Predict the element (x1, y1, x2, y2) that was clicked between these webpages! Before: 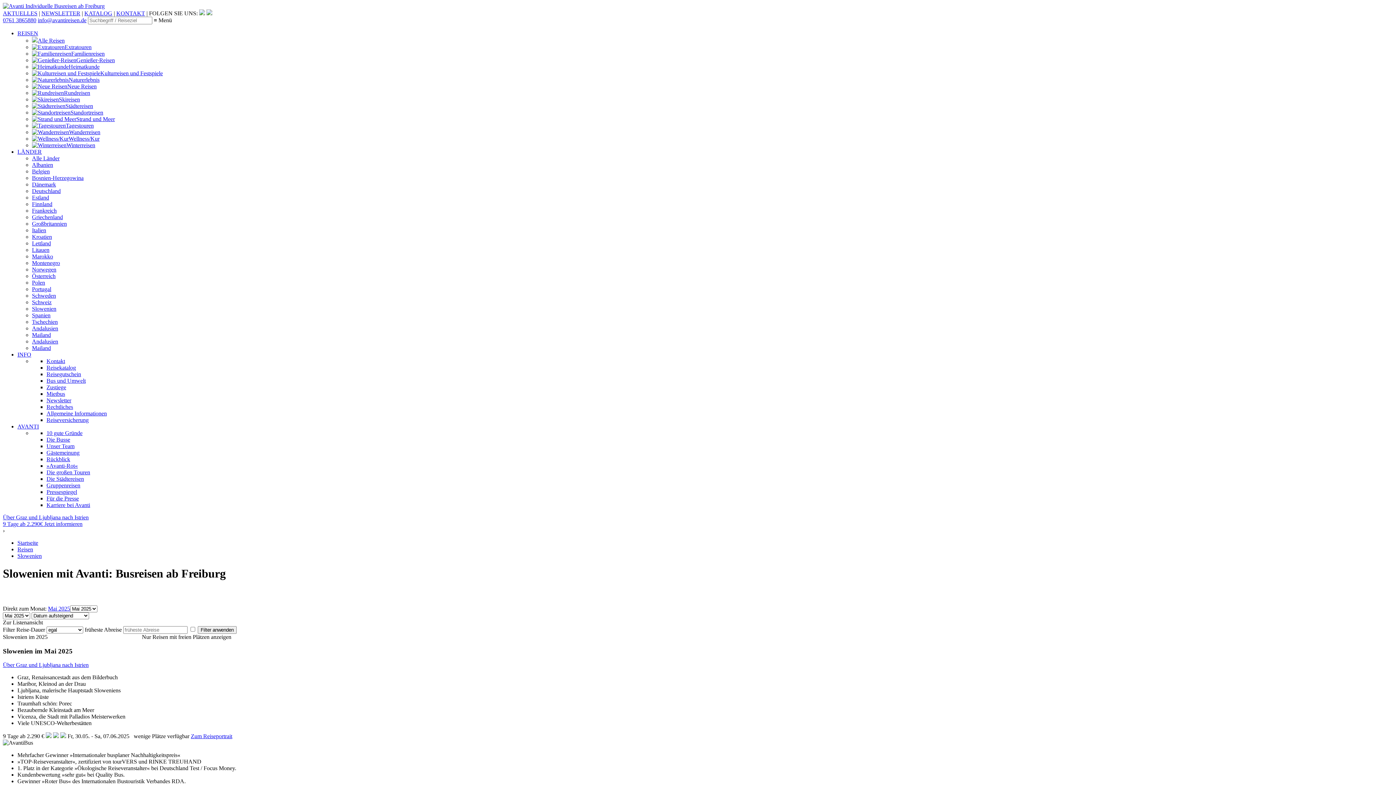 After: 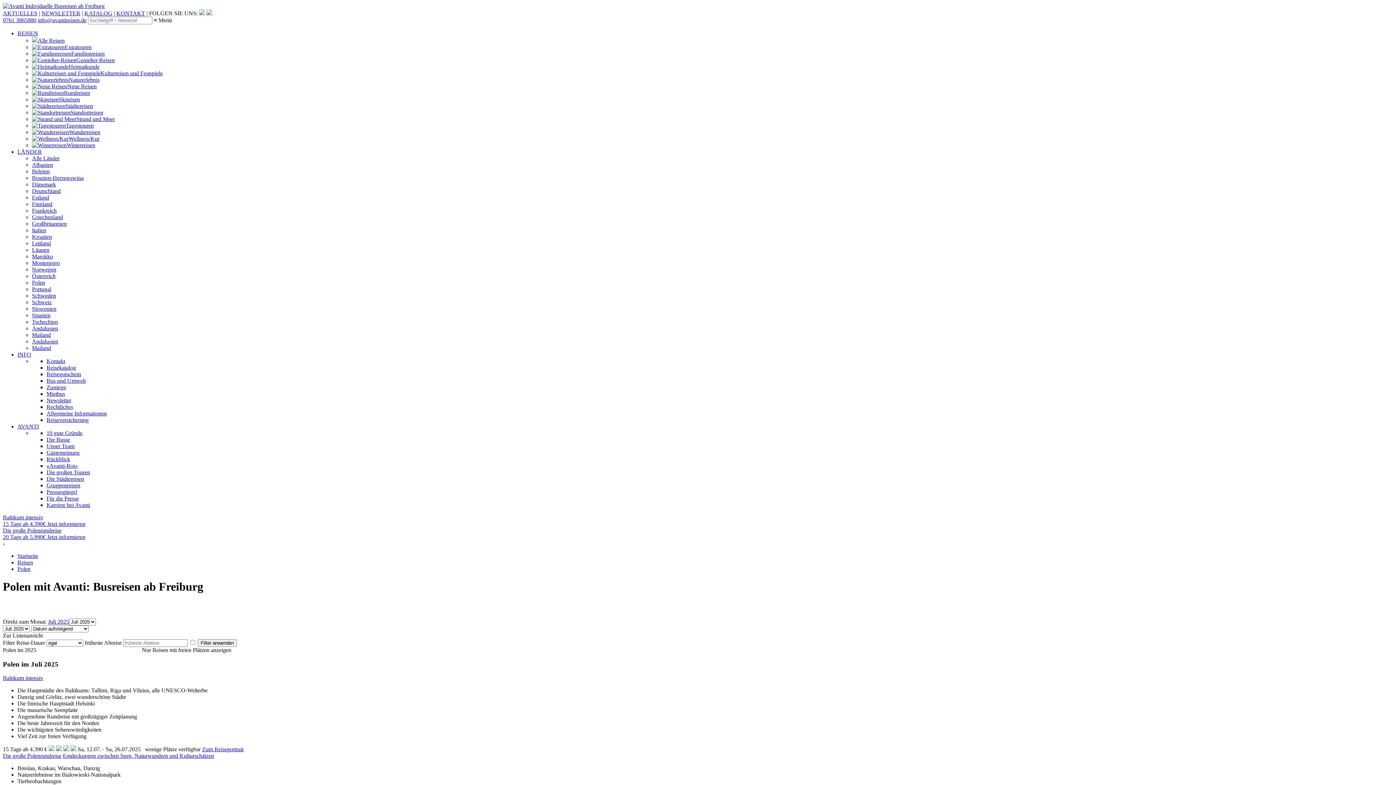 Action: label: Polen bbox: (32, 279, 45, 285)